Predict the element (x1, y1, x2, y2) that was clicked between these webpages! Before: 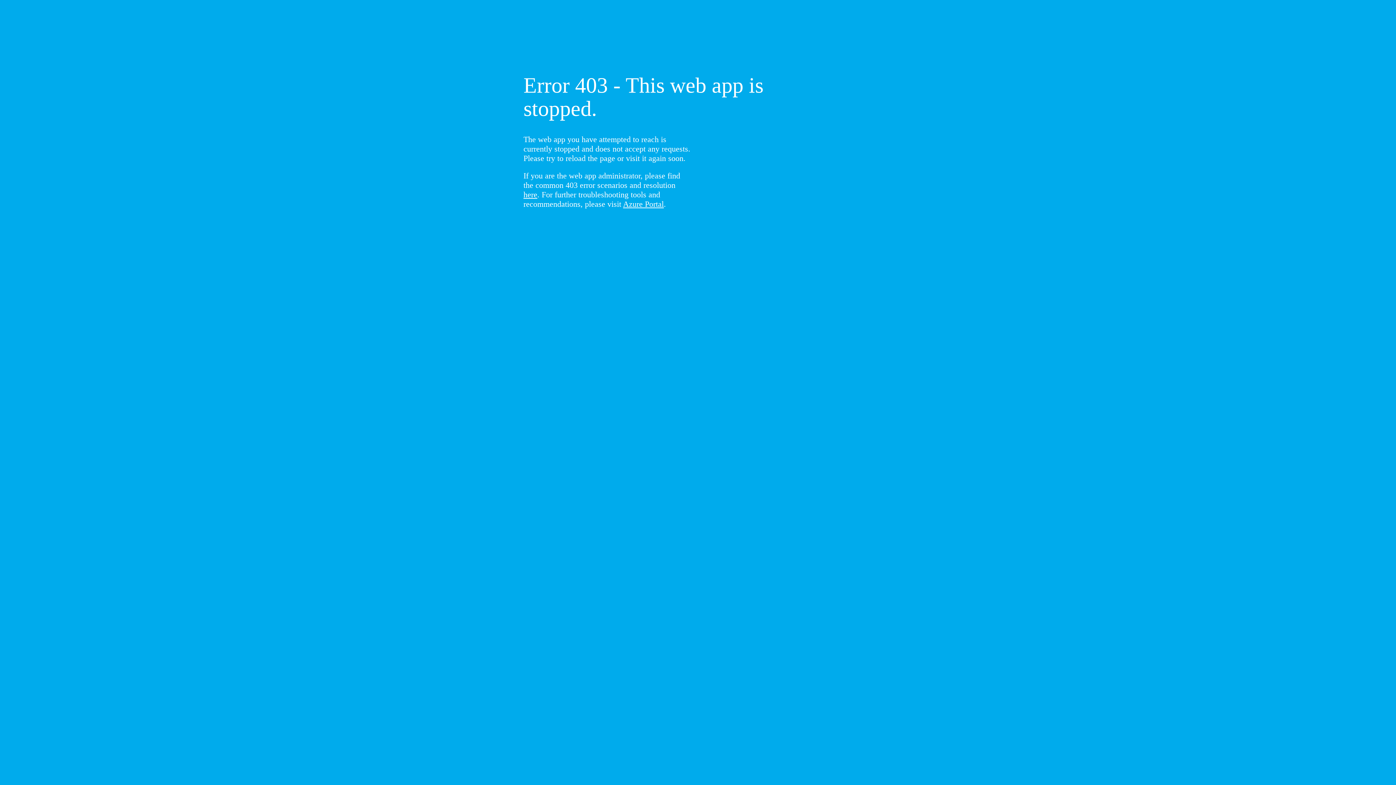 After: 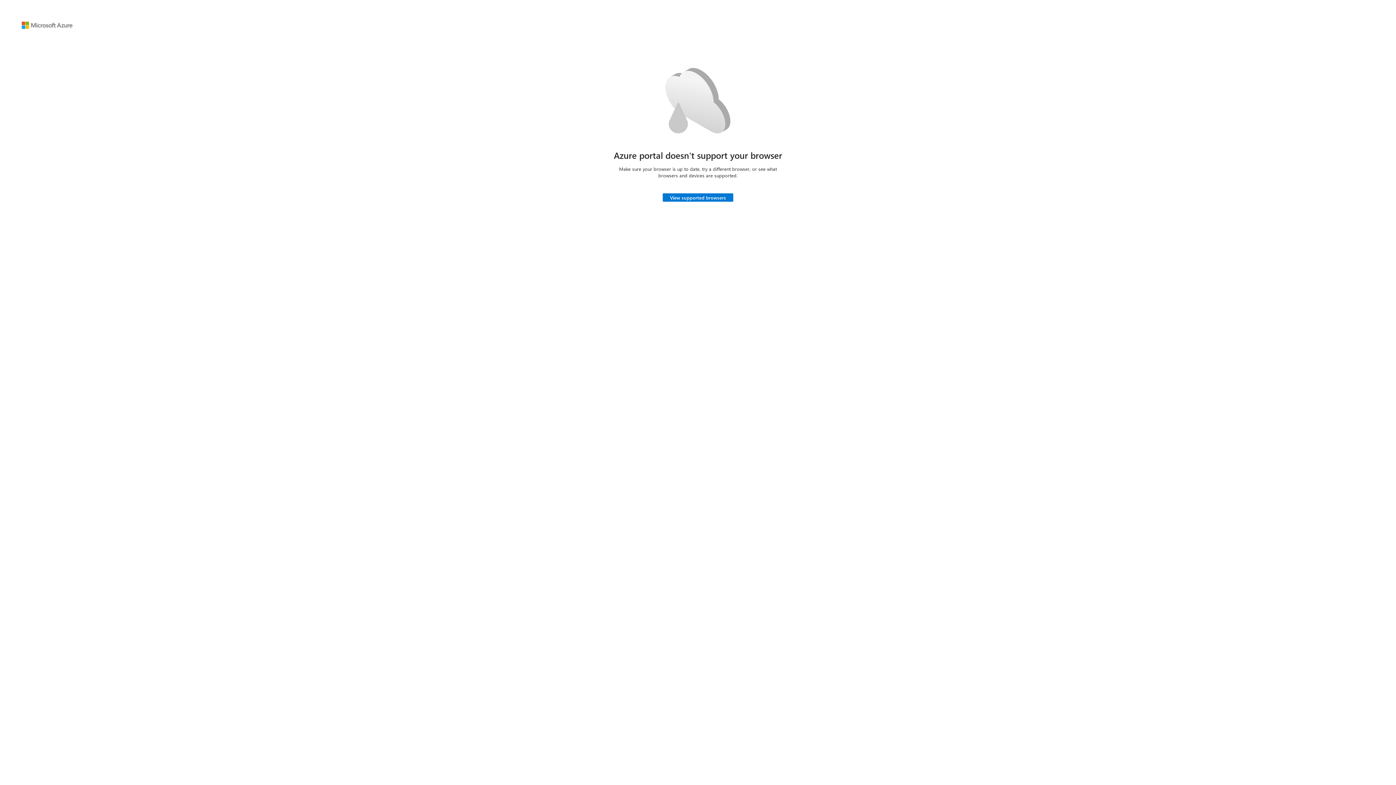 Action: label: Azure Portal bbox: (623, 199, 664, 208)